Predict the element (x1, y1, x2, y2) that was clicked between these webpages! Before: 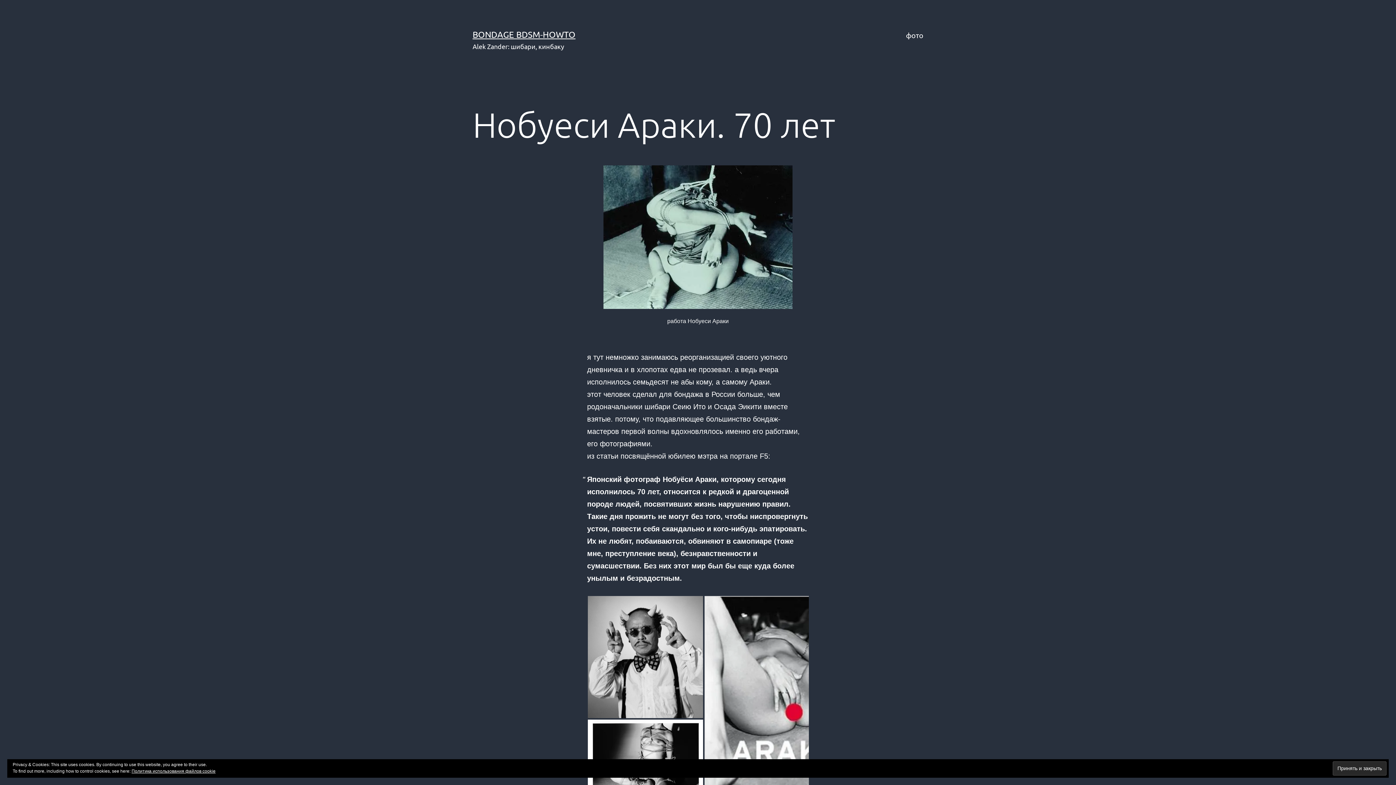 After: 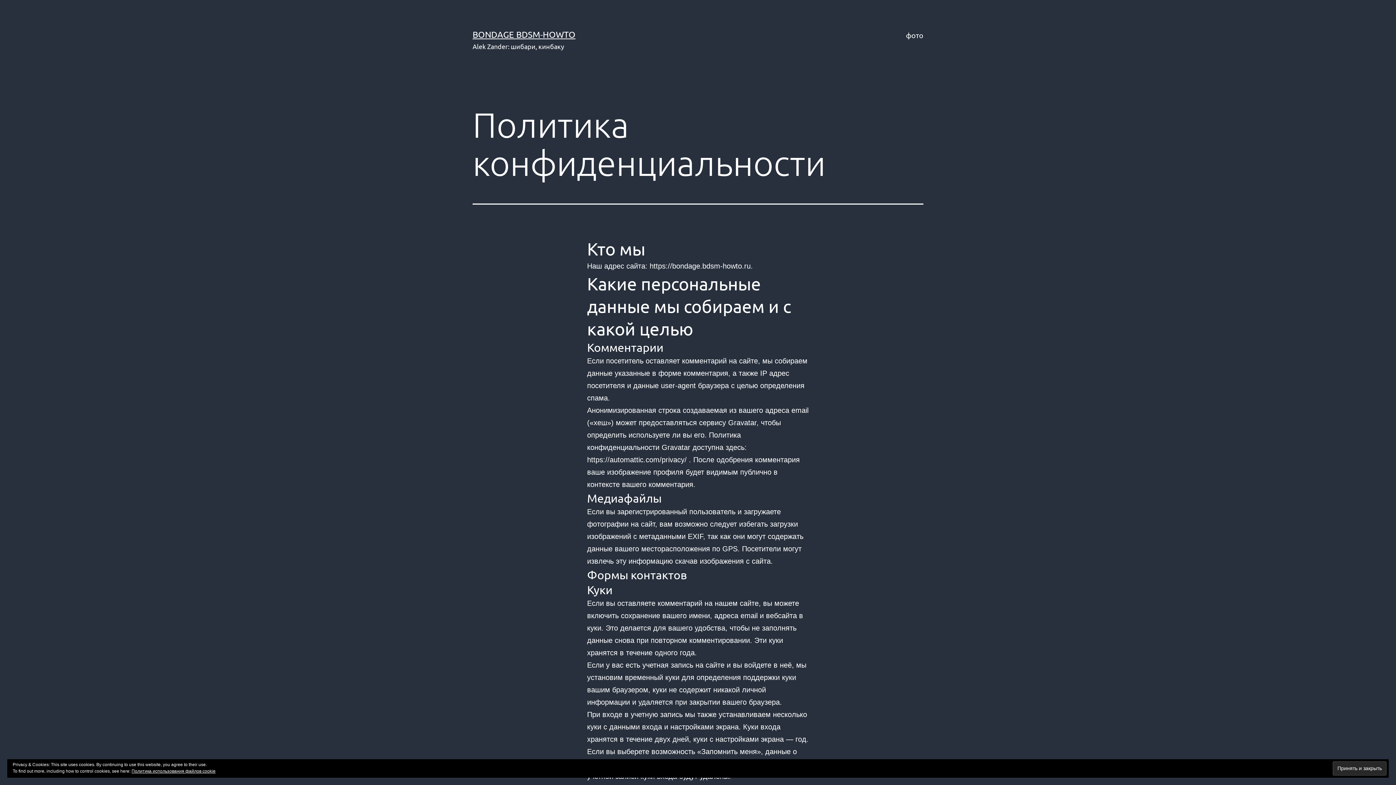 Action: bbox: (131, 769, 215, 774) label: Политика использования файлов cookie